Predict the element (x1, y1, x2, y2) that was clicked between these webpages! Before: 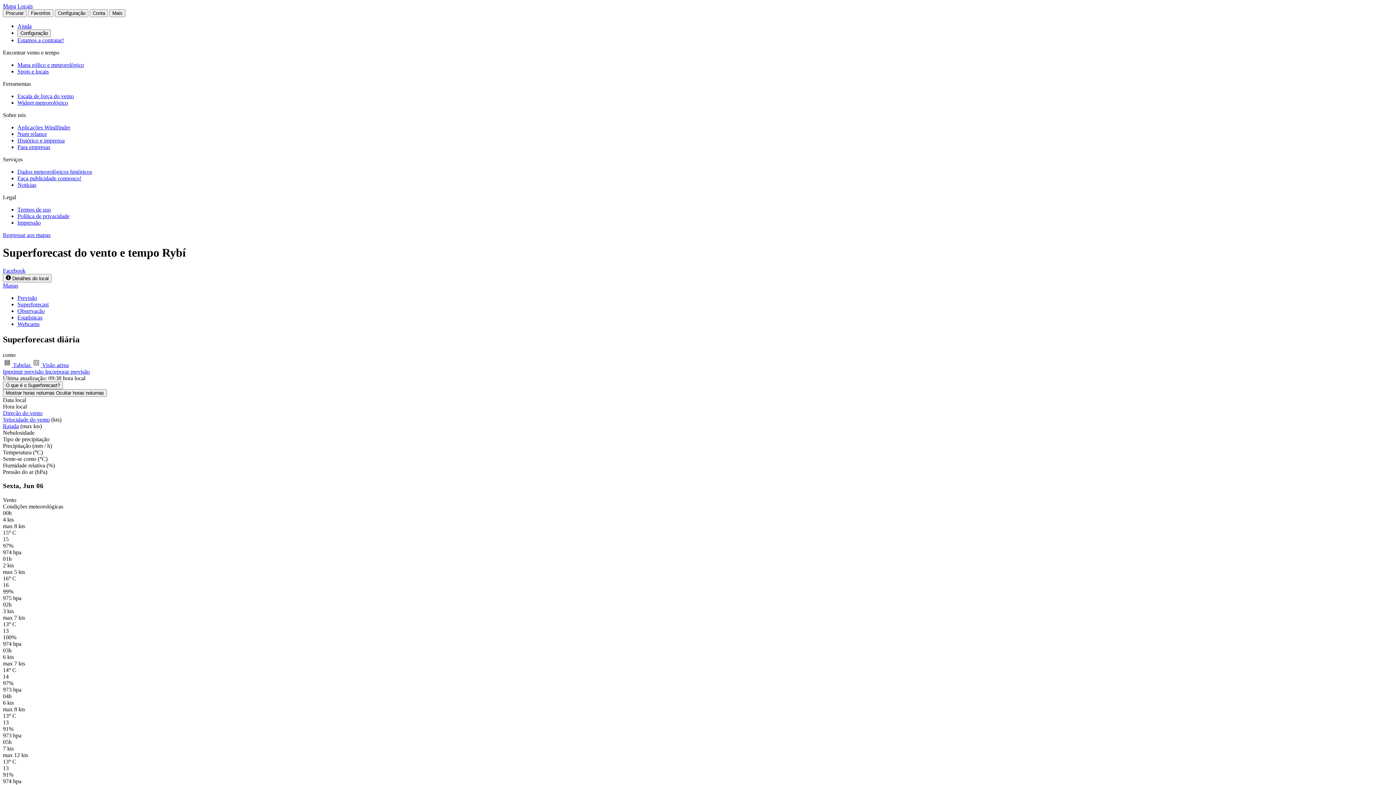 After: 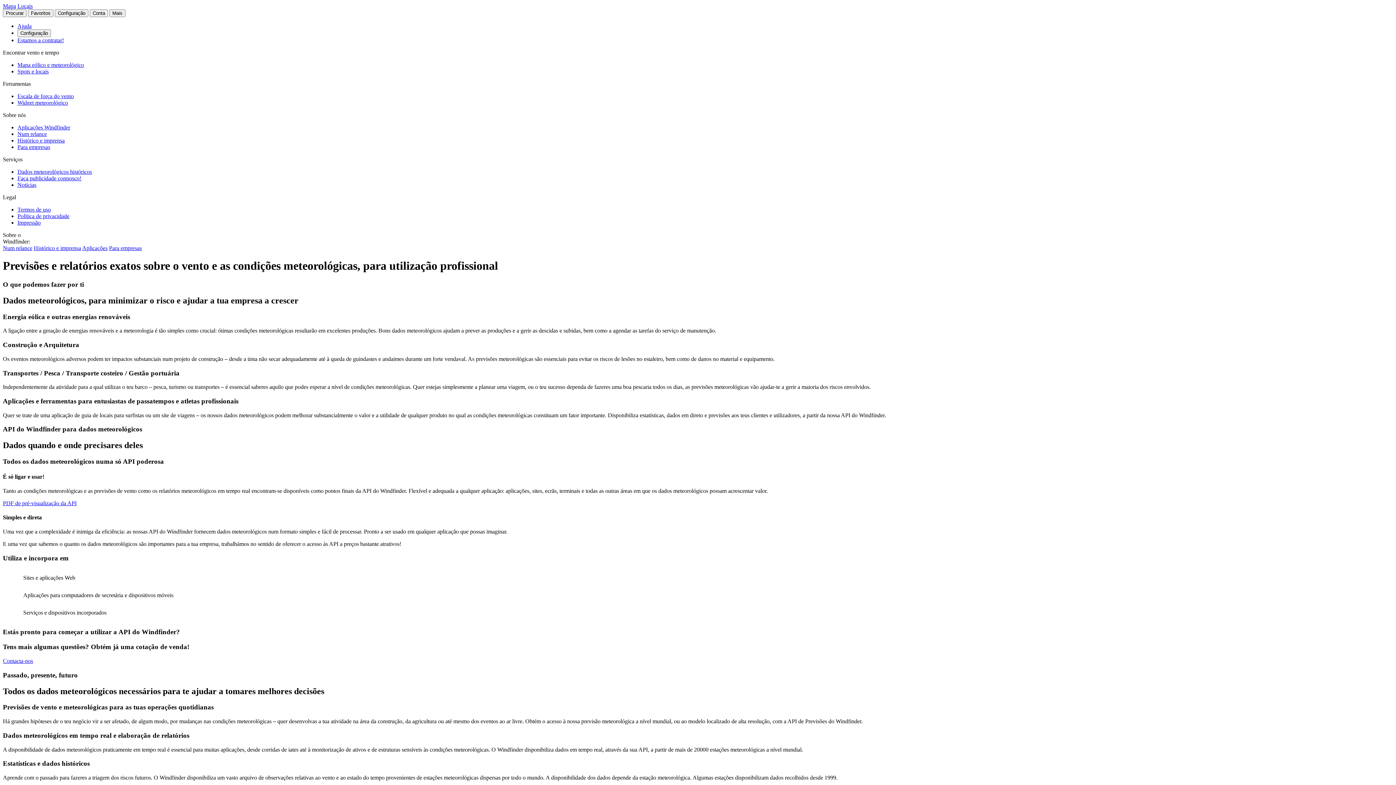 Action: label: Para empresas bbox: (17, 144, 50, 150)